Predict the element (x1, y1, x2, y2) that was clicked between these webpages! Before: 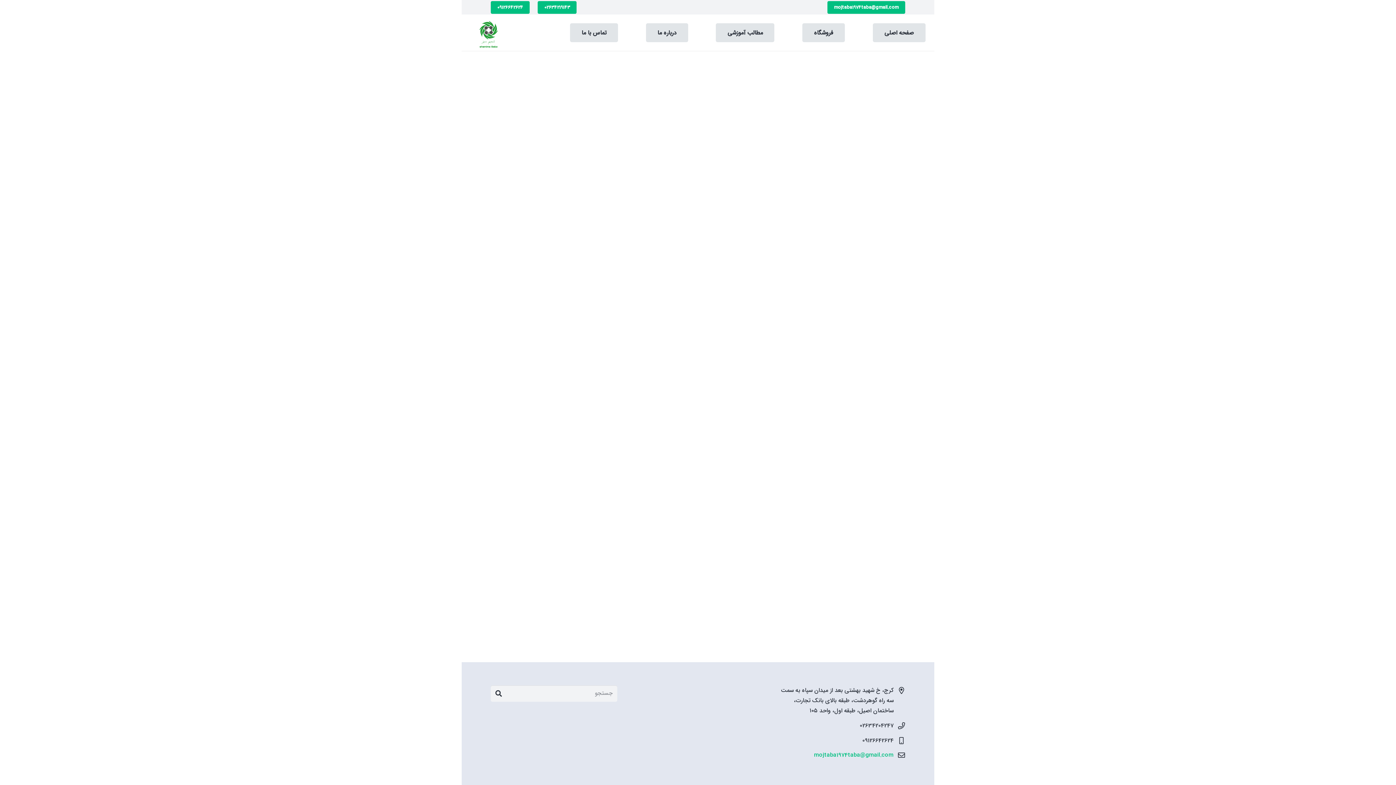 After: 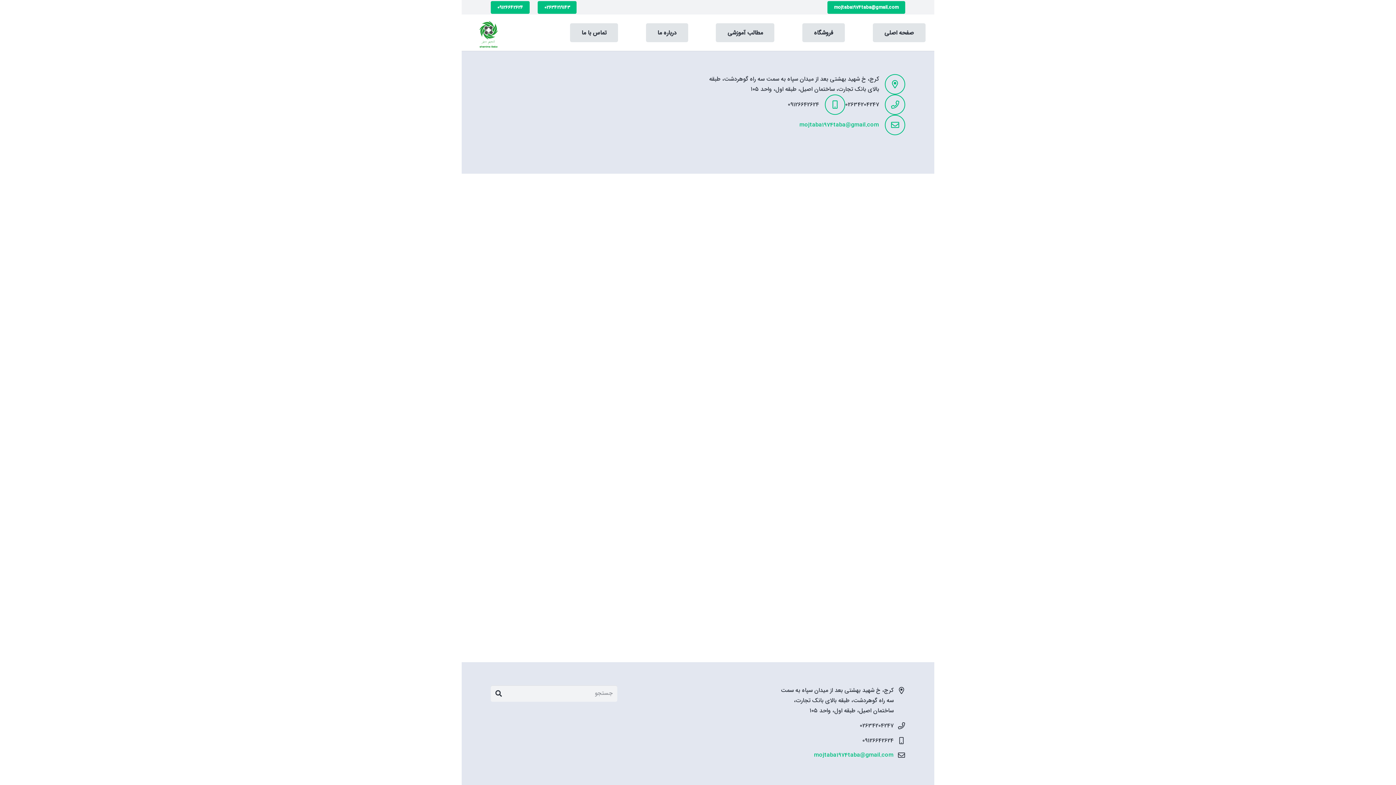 Action: bbox: (570, 23, 618, 42) label: تماس با ما